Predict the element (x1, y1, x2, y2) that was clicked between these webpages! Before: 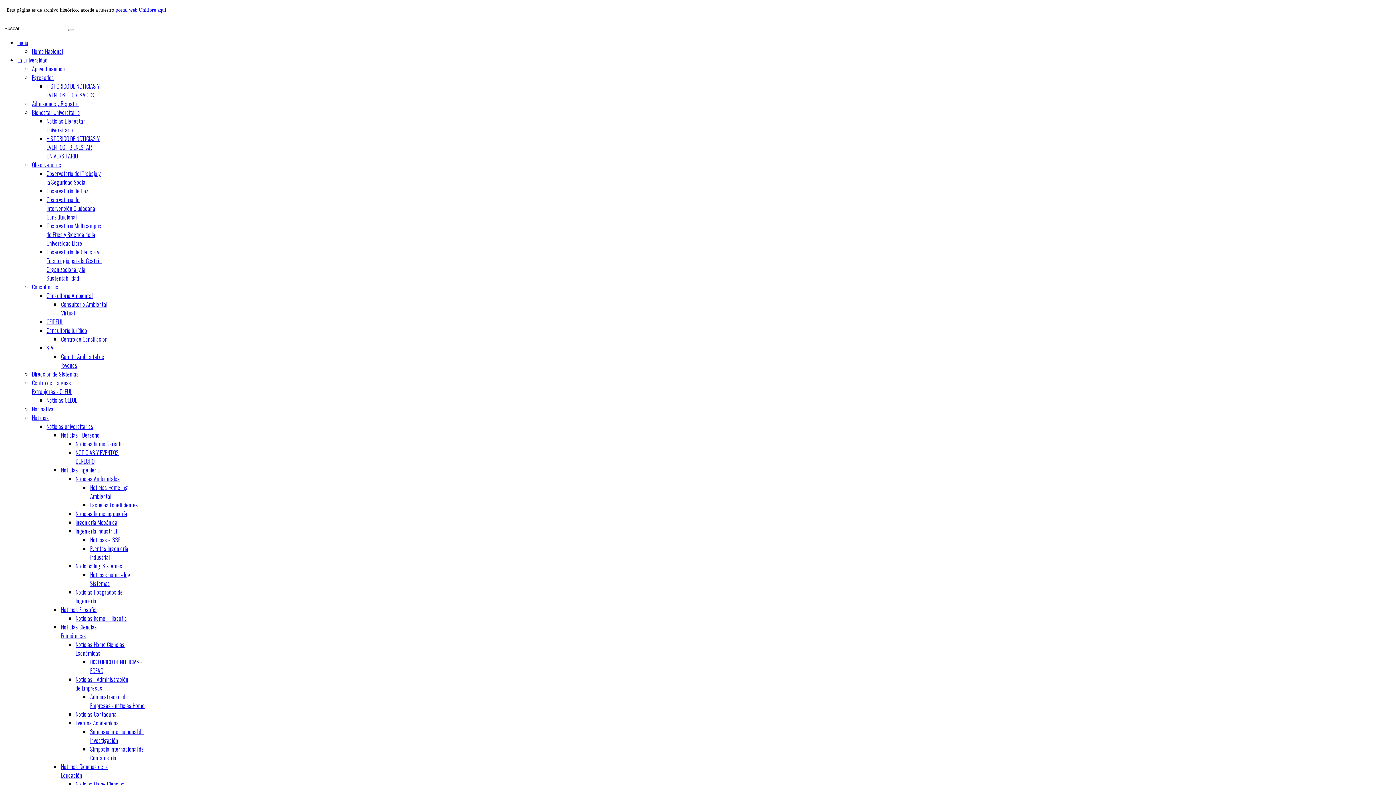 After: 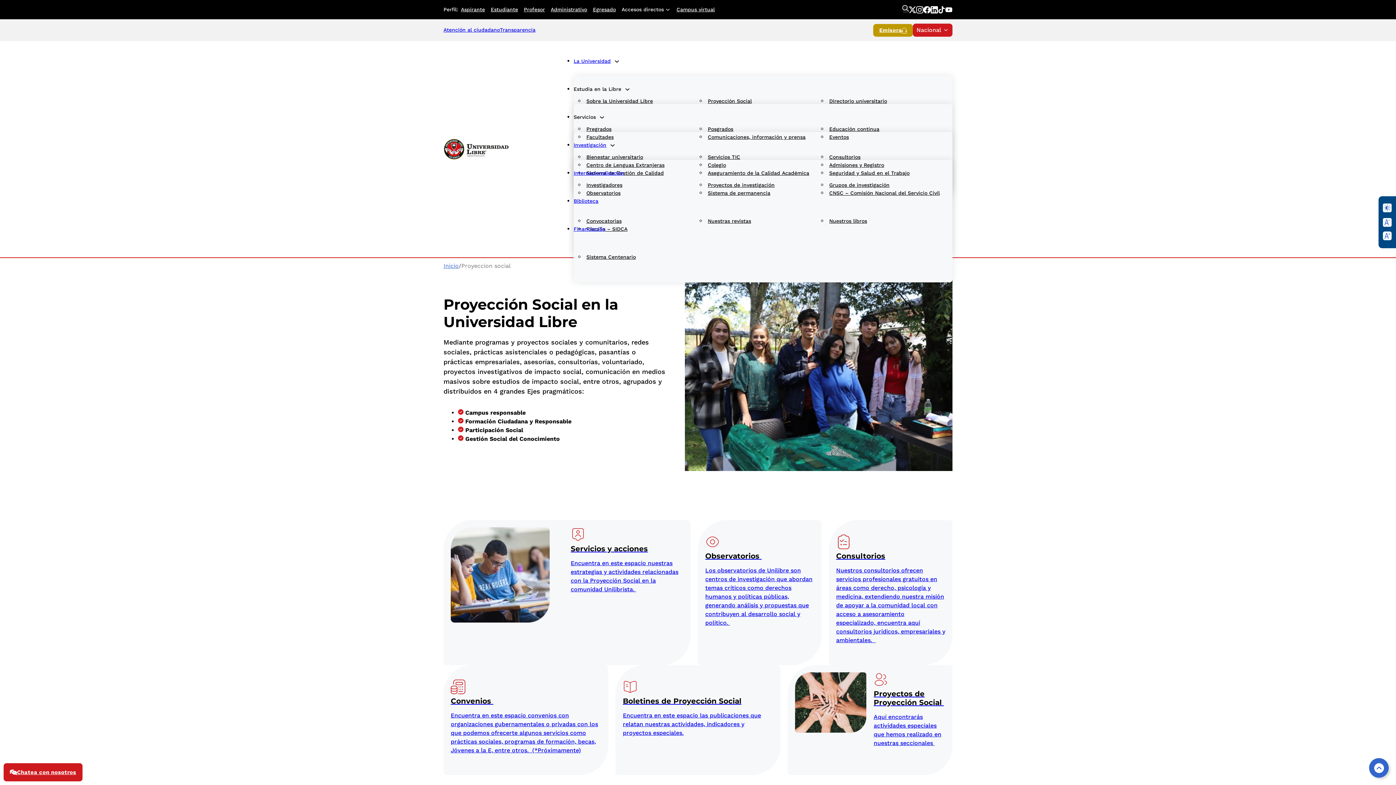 Action: label: Observatorios bbox: (32, 160, 61, 169)